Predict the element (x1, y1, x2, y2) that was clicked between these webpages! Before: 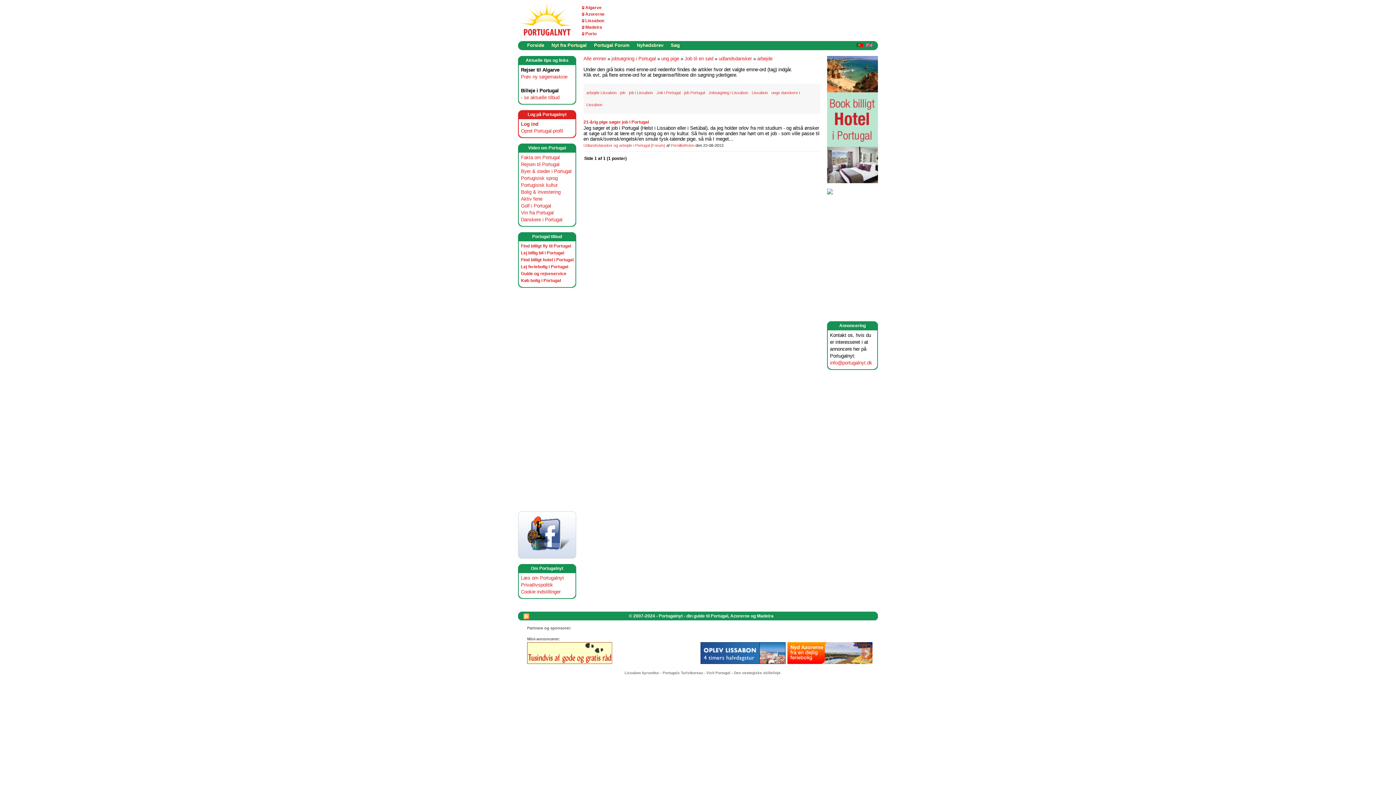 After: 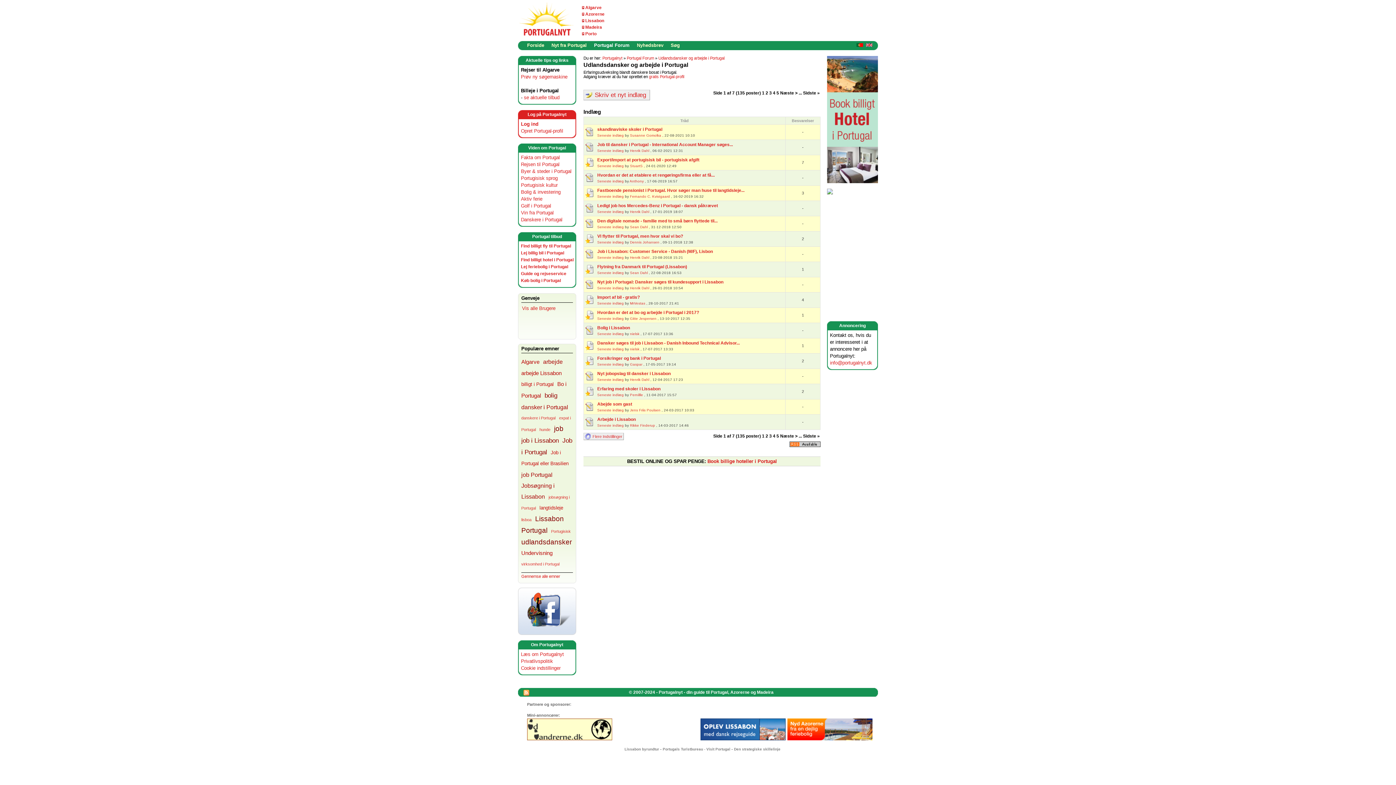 Action: bbox: (583, 143, 649, 147) label: Udlandsdansker og arbejde i Portugal